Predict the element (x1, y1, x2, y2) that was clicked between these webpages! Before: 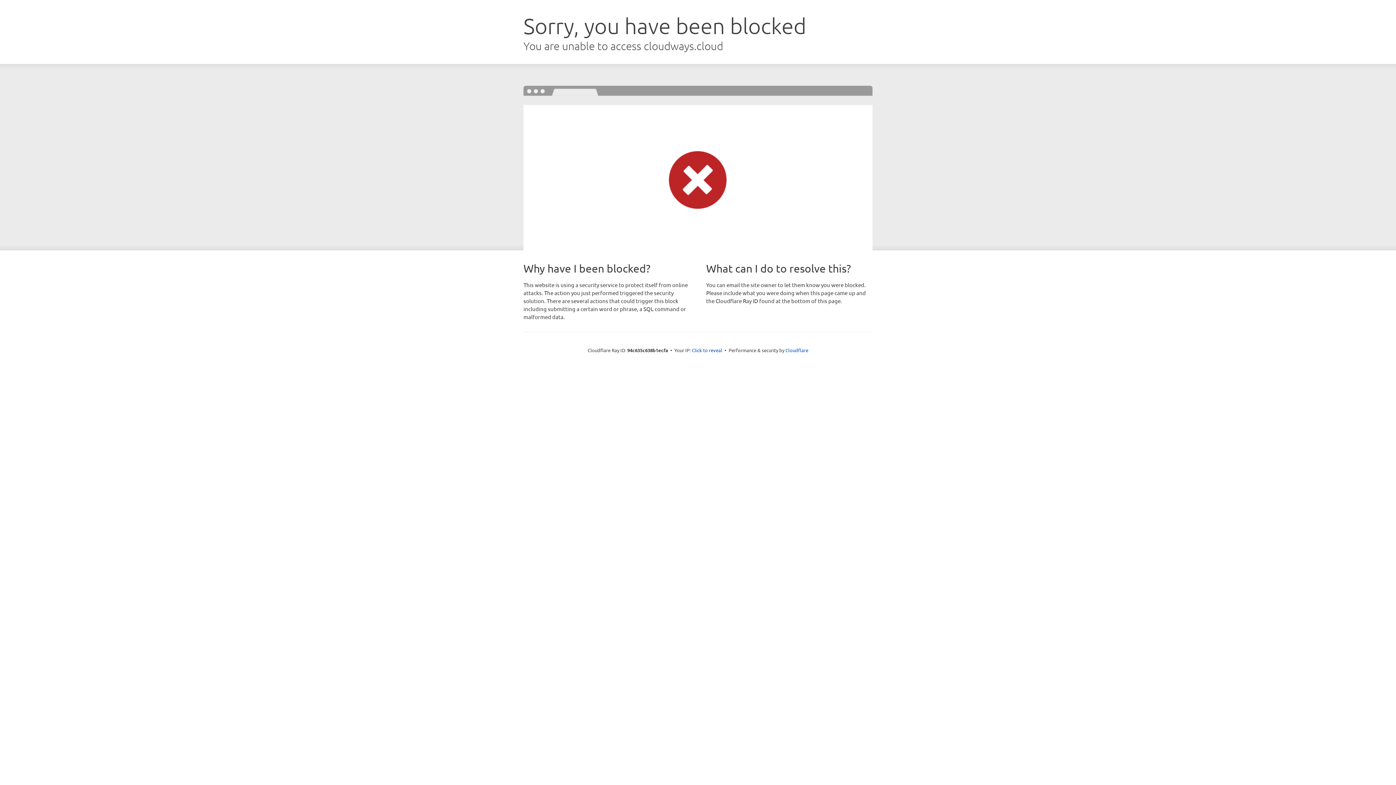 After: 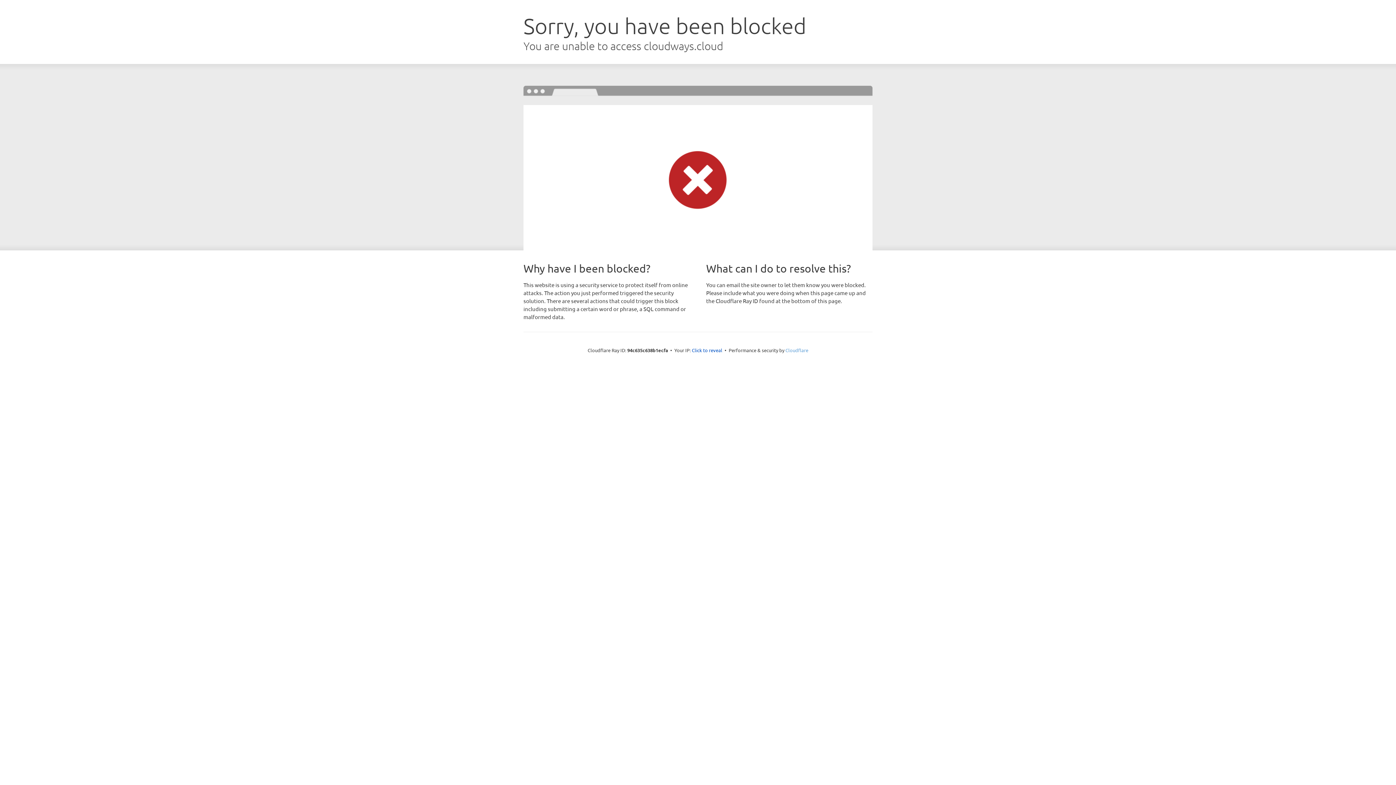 Action: bbox: (785, 347, 808, 353) label: Cloudflare